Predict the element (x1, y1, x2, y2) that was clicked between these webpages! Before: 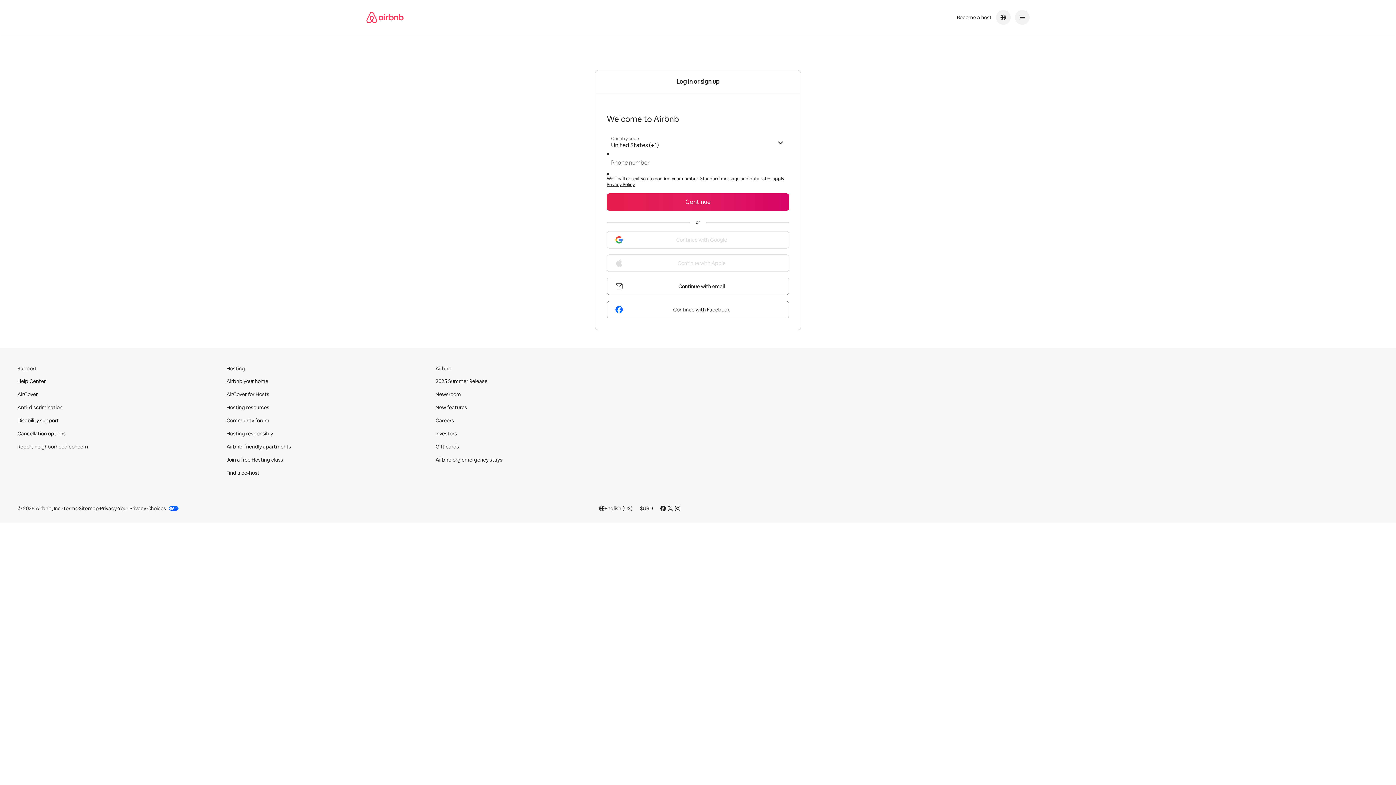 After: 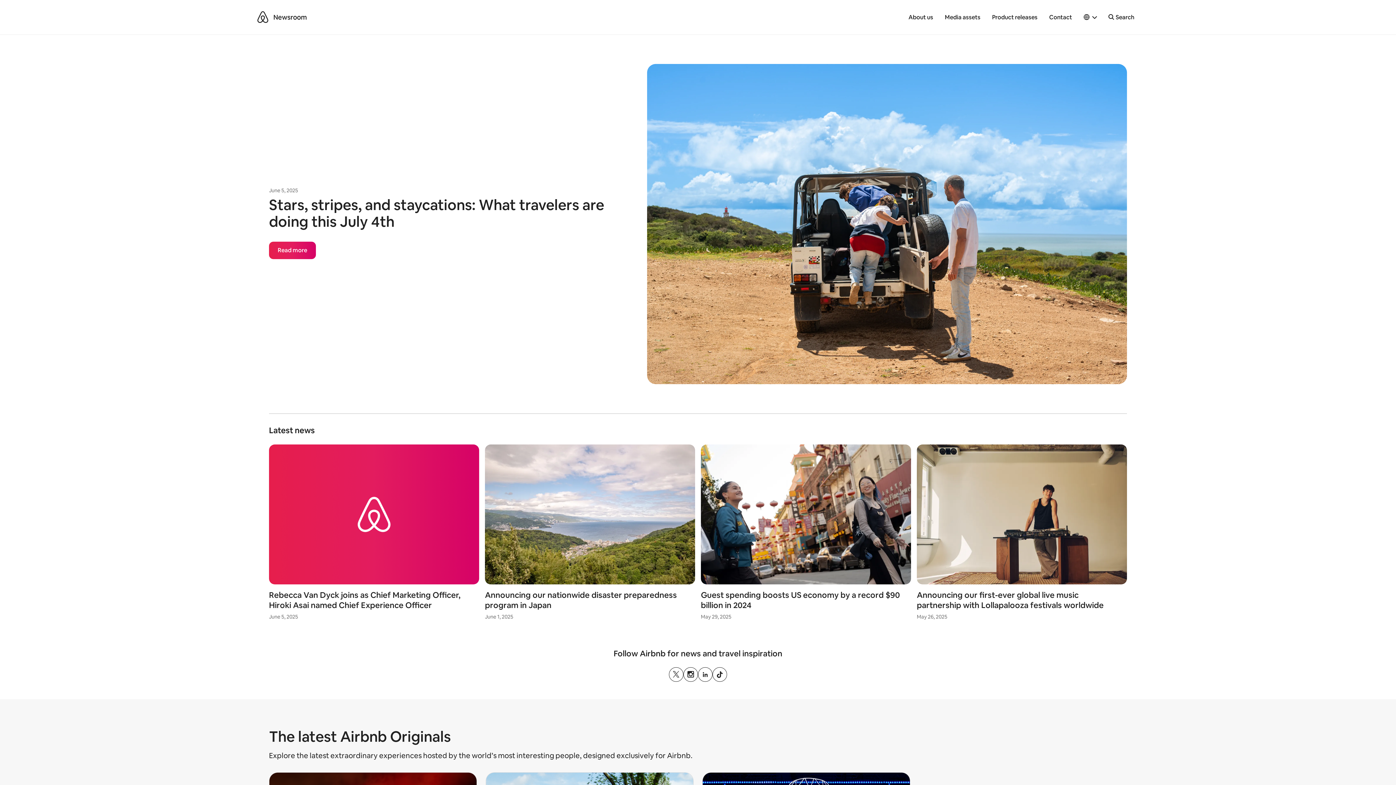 Action: bbox: (435, 391, 461, 397) label: Newsroom